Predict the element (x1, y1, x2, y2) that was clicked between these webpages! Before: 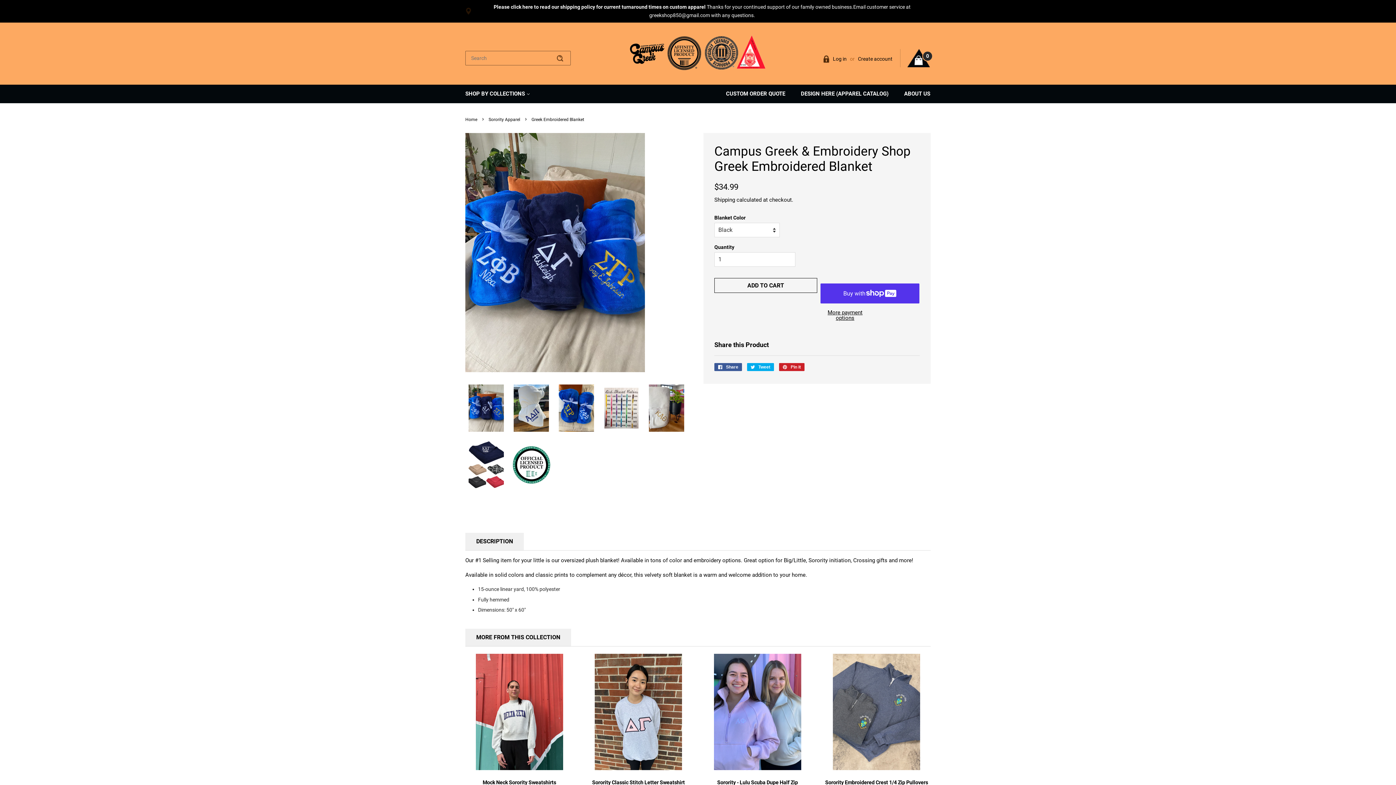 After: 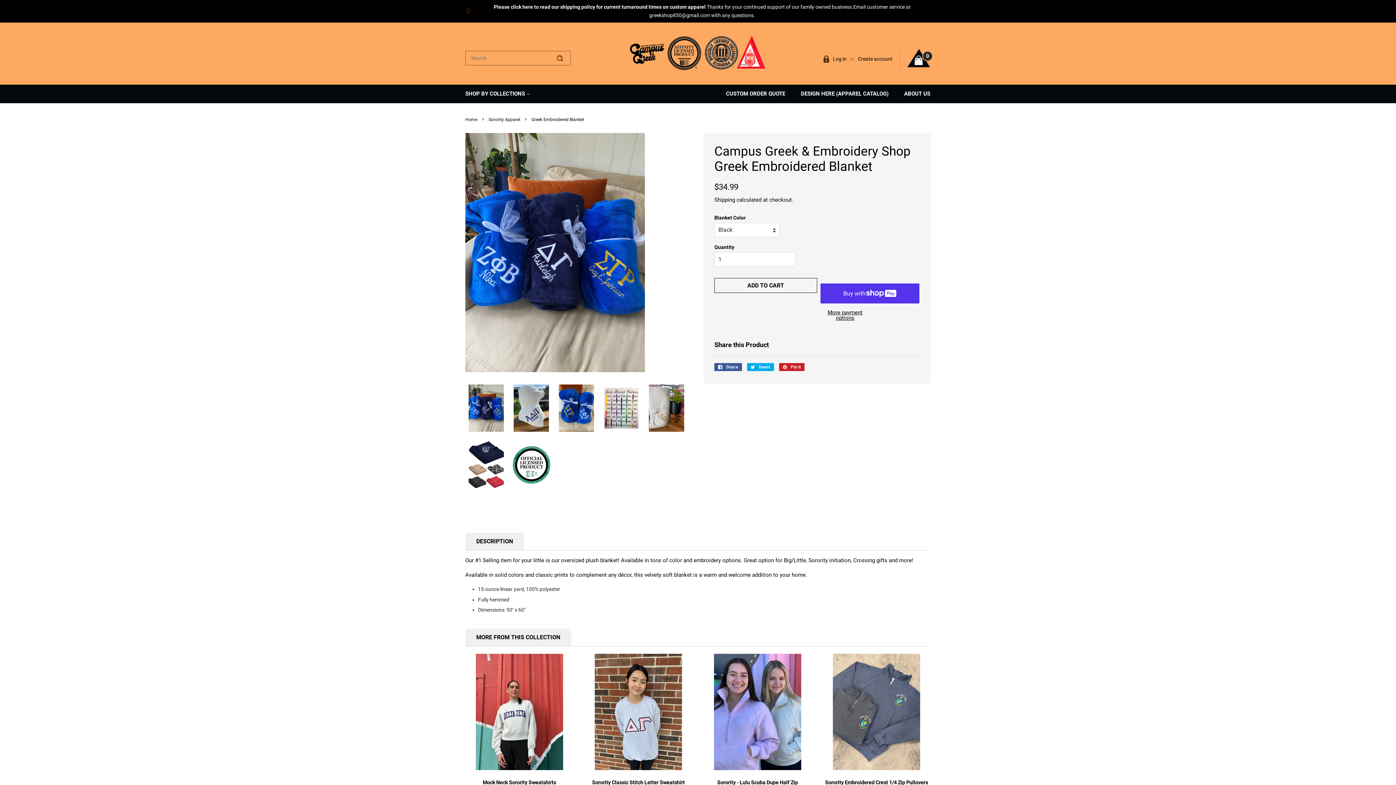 Action: bbox: (463, 383, 509, 433)